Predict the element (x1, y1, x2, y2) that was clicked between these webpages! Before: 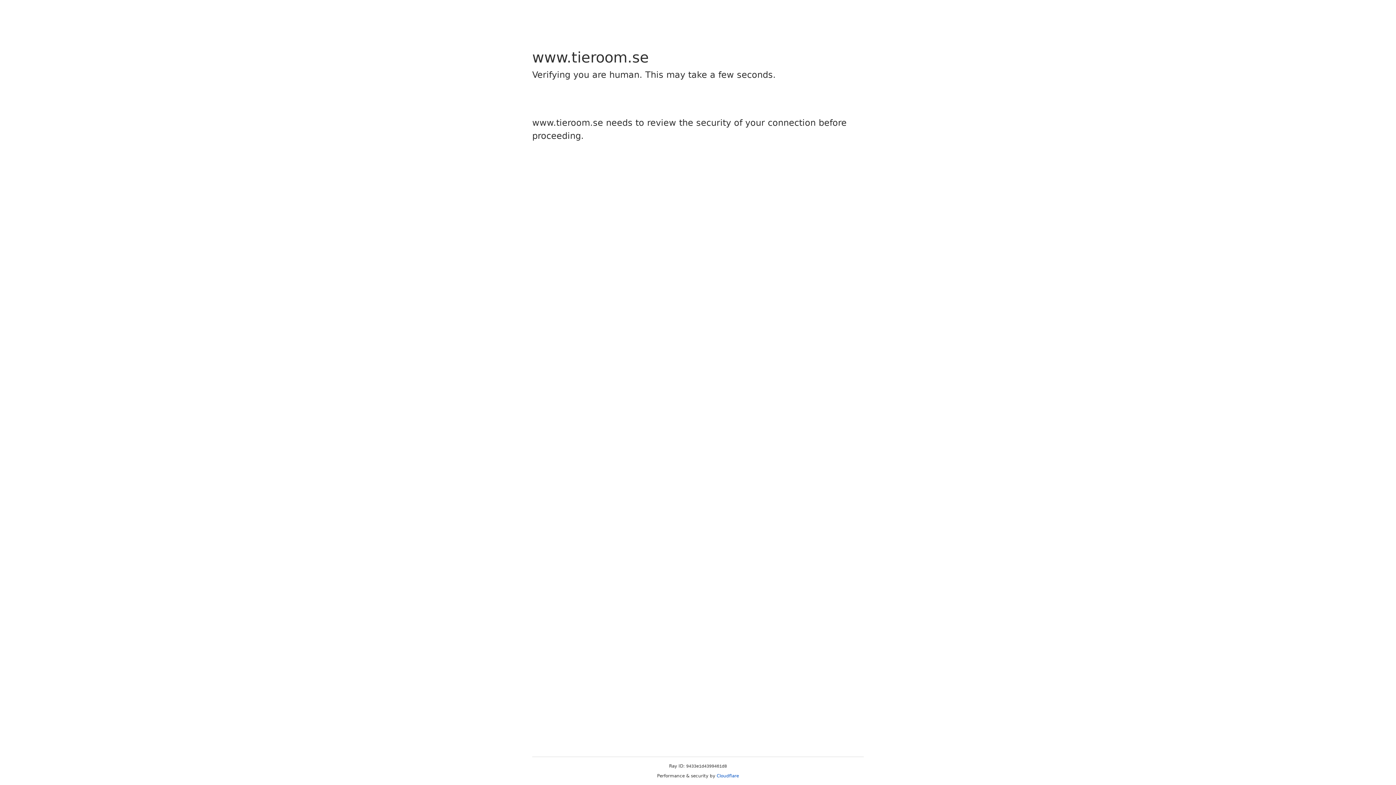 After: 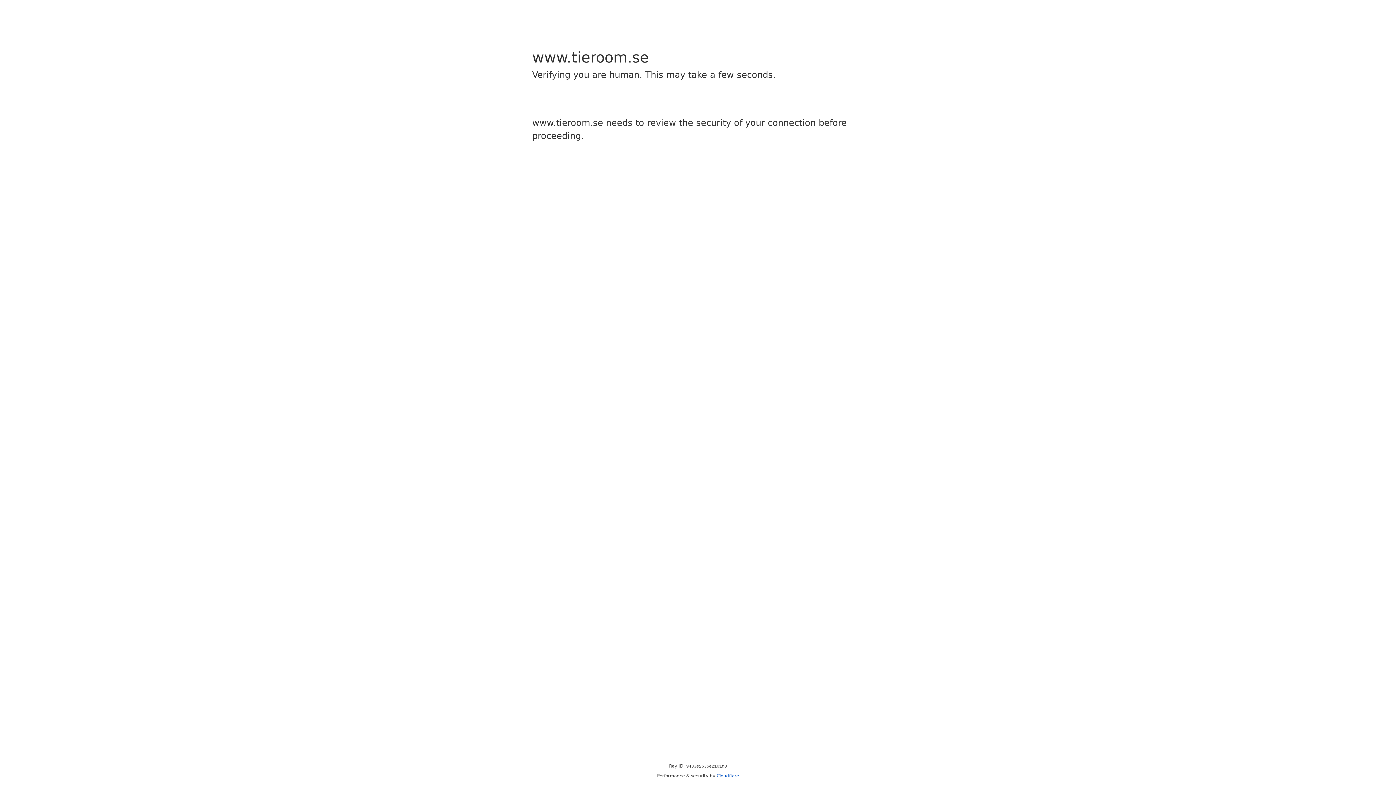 Action: bbox: (716, 773, 739, 778) label: Cloudflare